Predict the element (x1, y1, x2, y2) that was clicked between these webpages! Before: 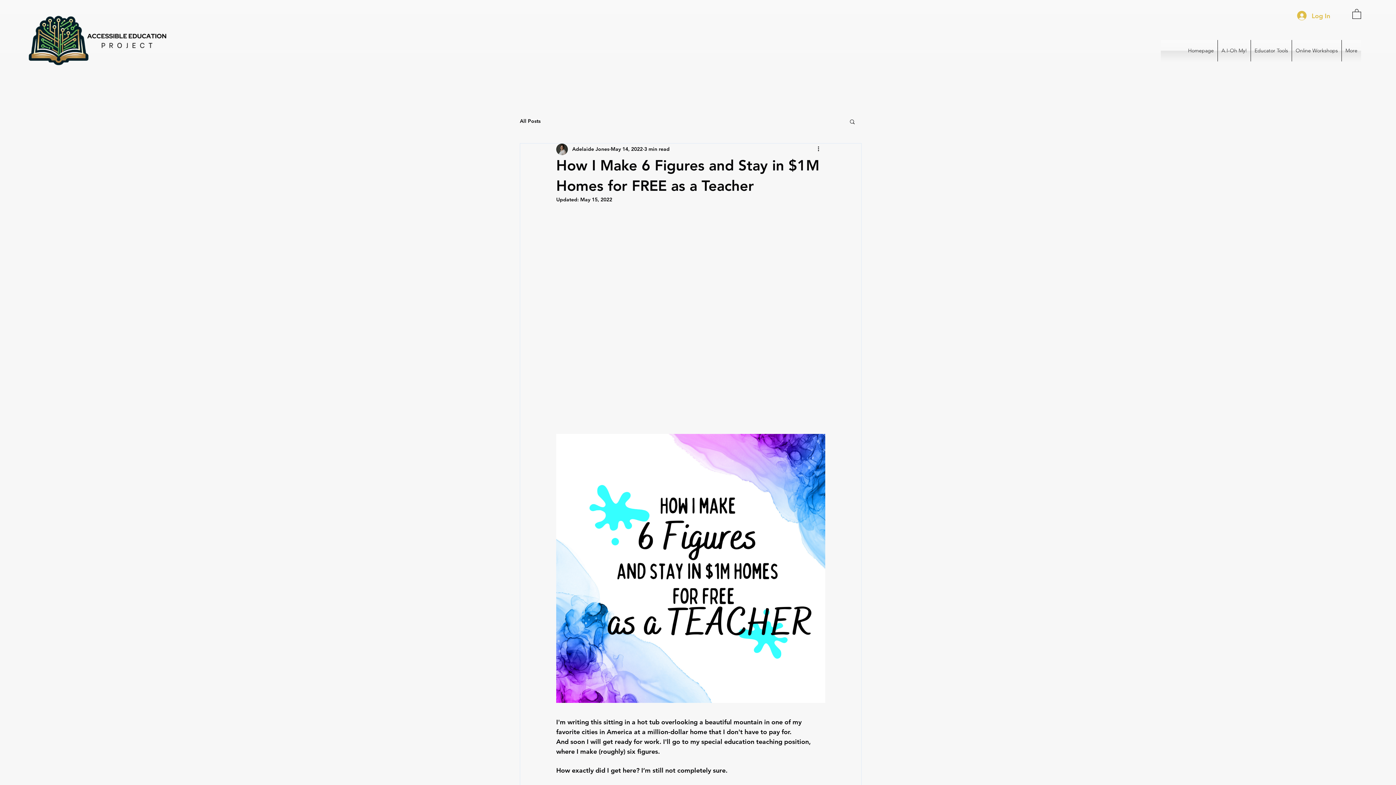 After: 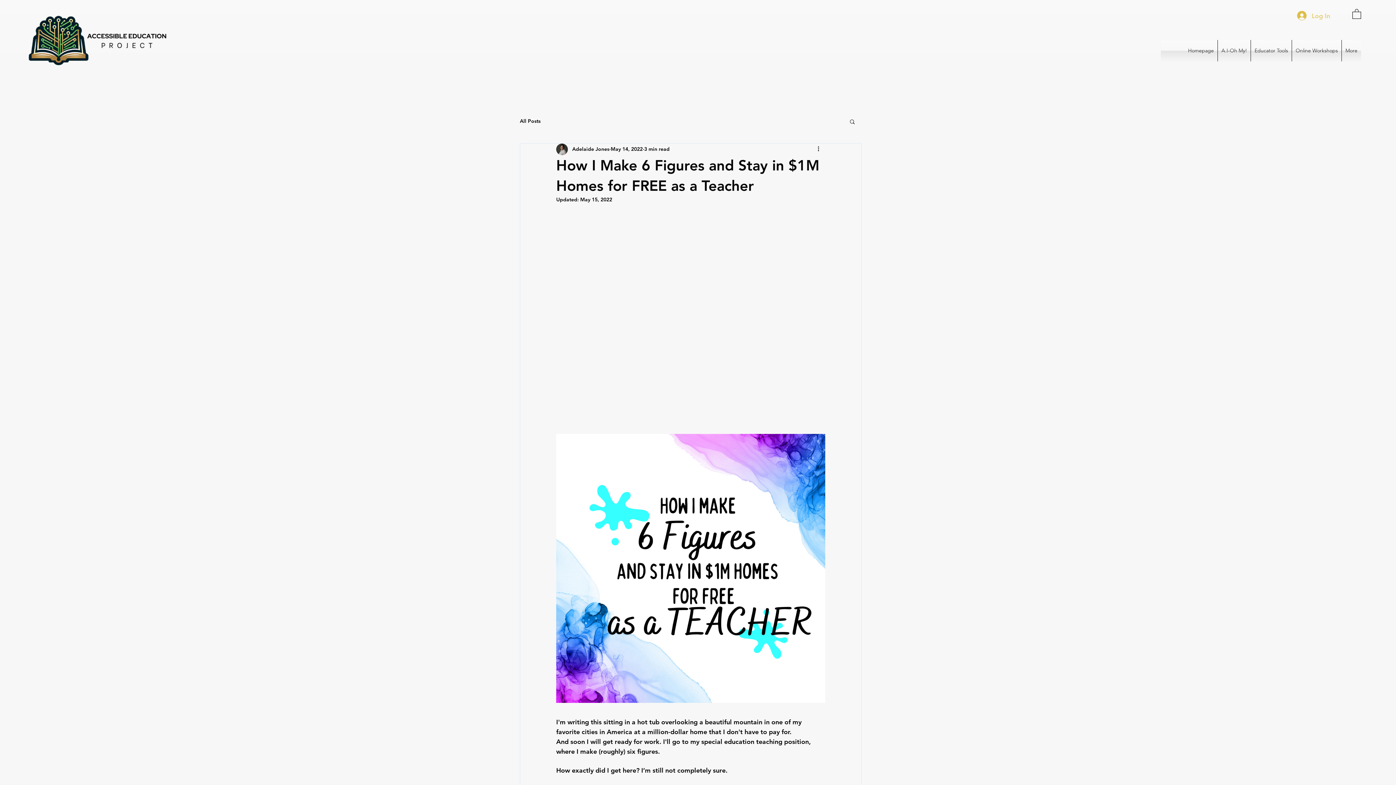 Action: bbox: (1292, 7, 1335, 23) label: Log In